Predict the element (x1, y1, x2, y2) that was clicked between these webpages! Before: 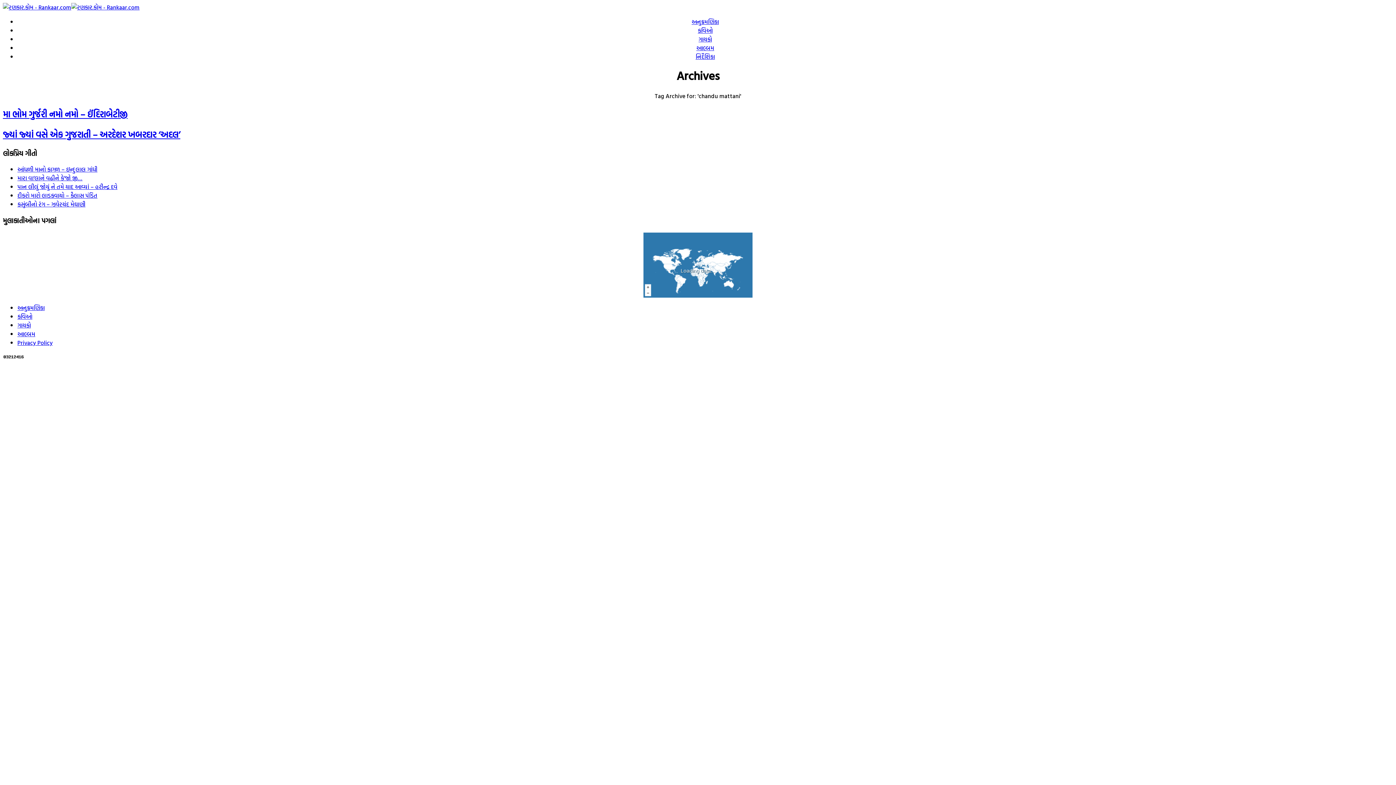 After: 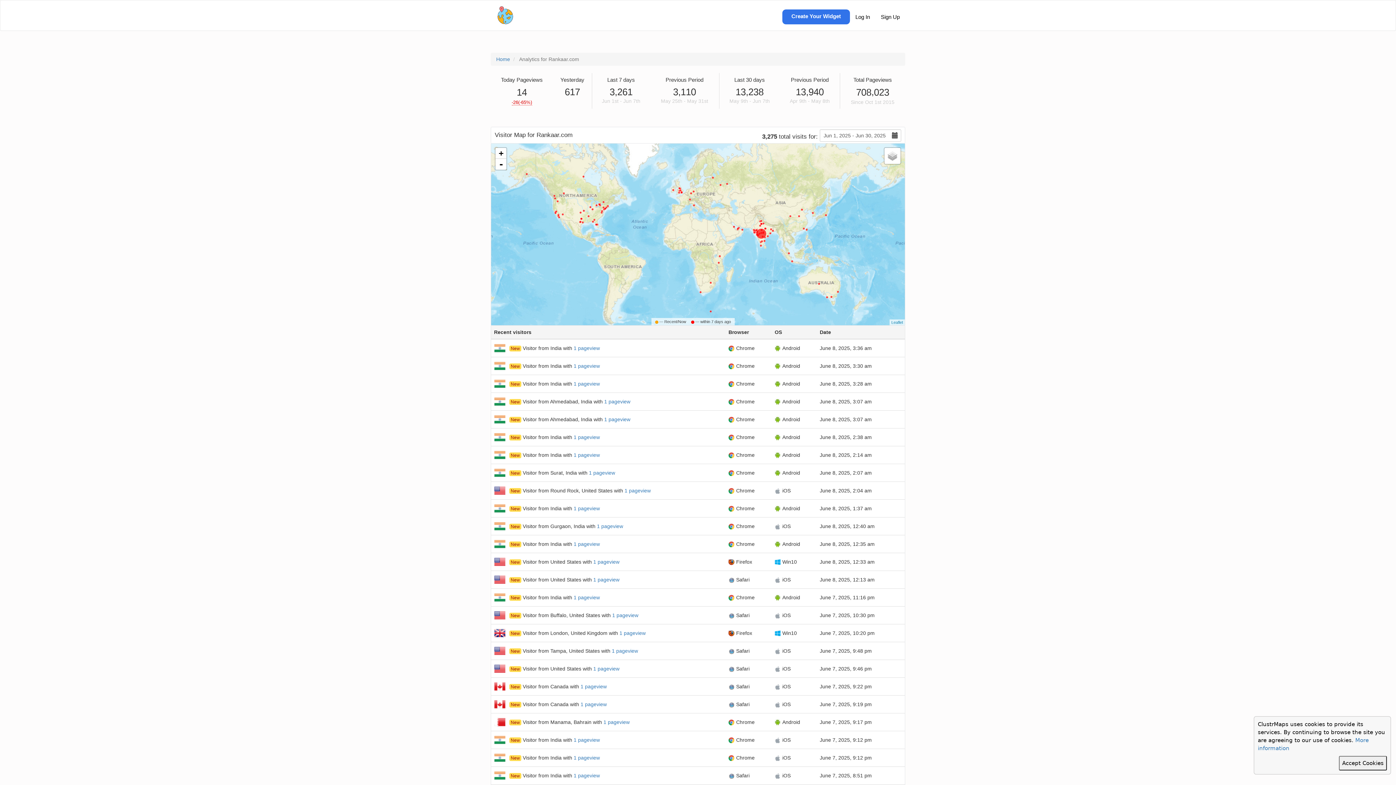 Action: bbox: (643, 232, 752, 297) label:  
 
Loading data...